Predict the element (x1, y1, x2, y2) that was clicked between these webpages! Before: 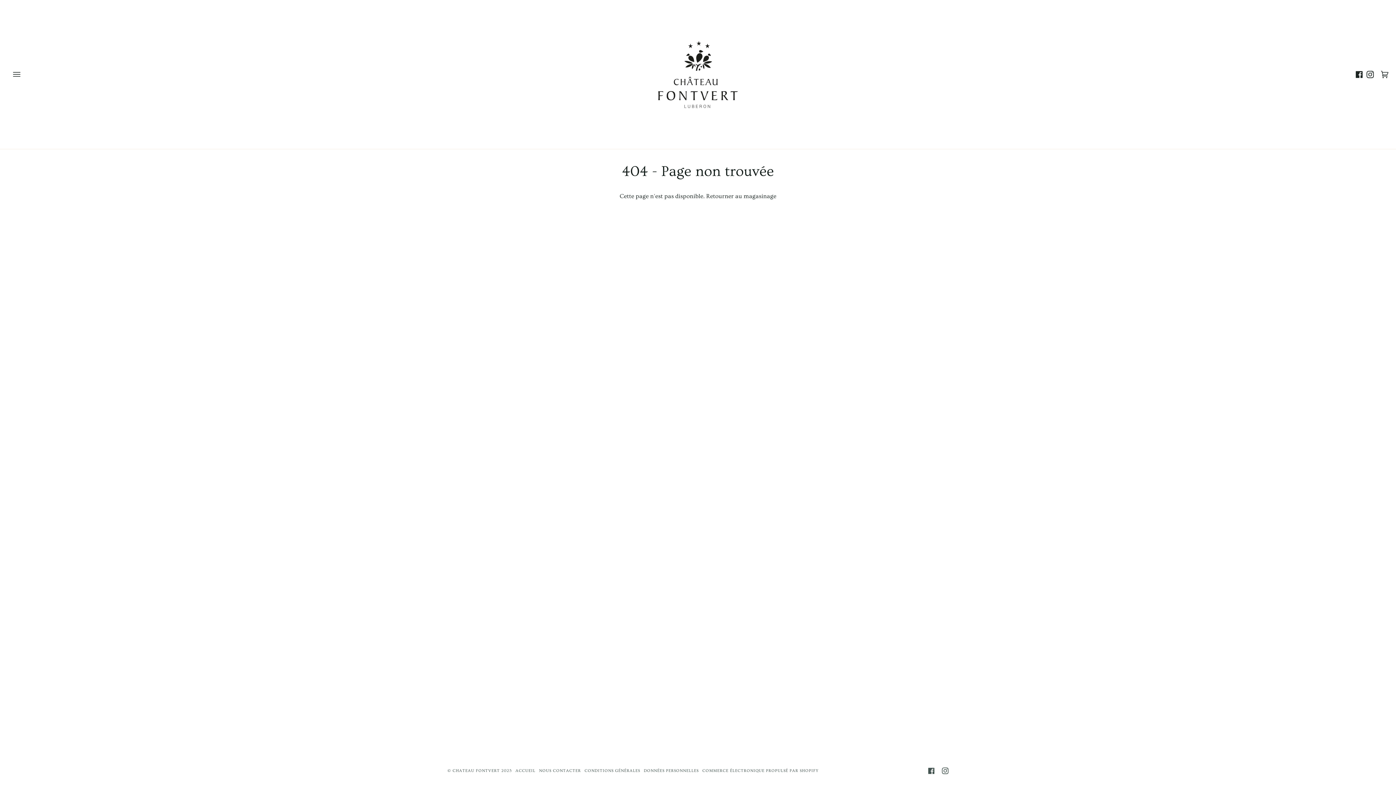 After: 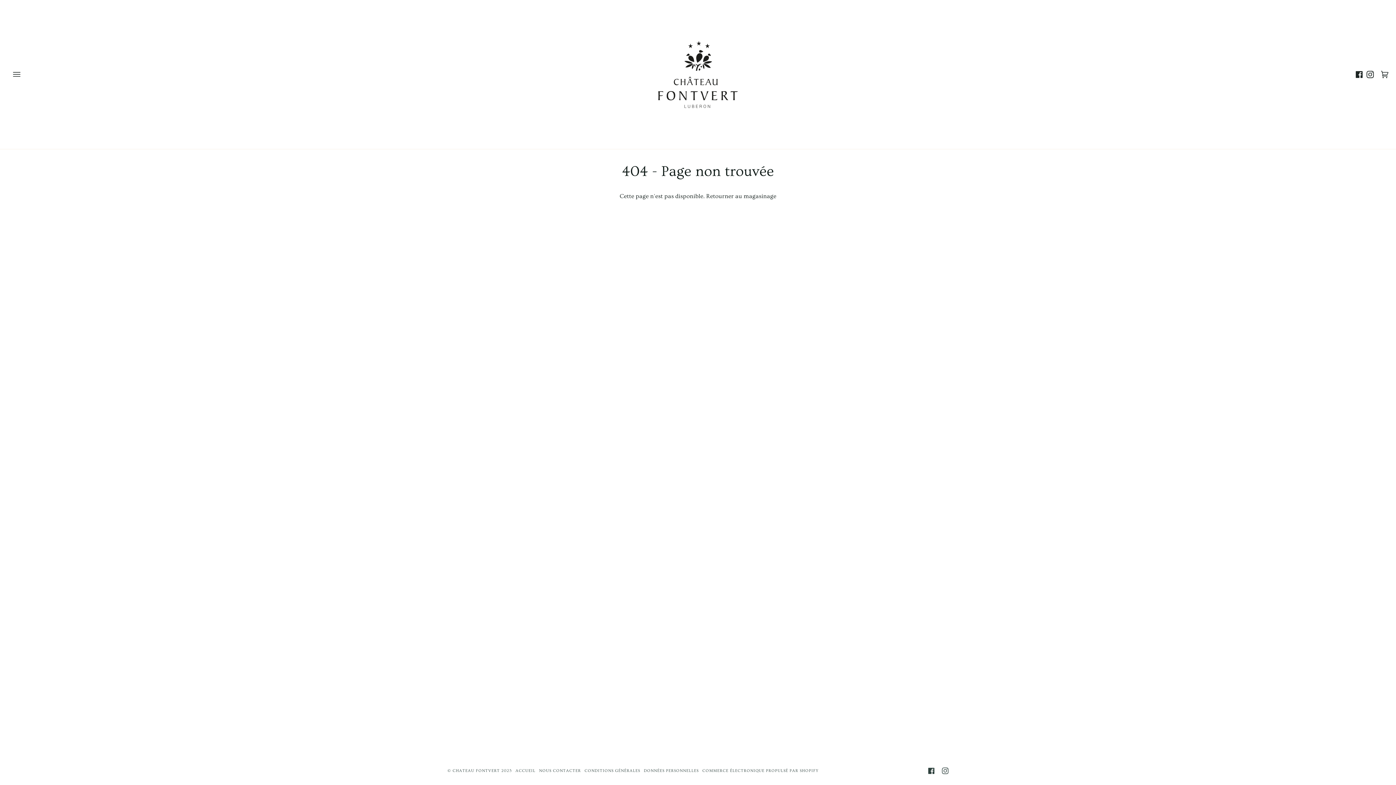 Action: label:  
FACEBOOK bbox: (928, 768, 934, 774)